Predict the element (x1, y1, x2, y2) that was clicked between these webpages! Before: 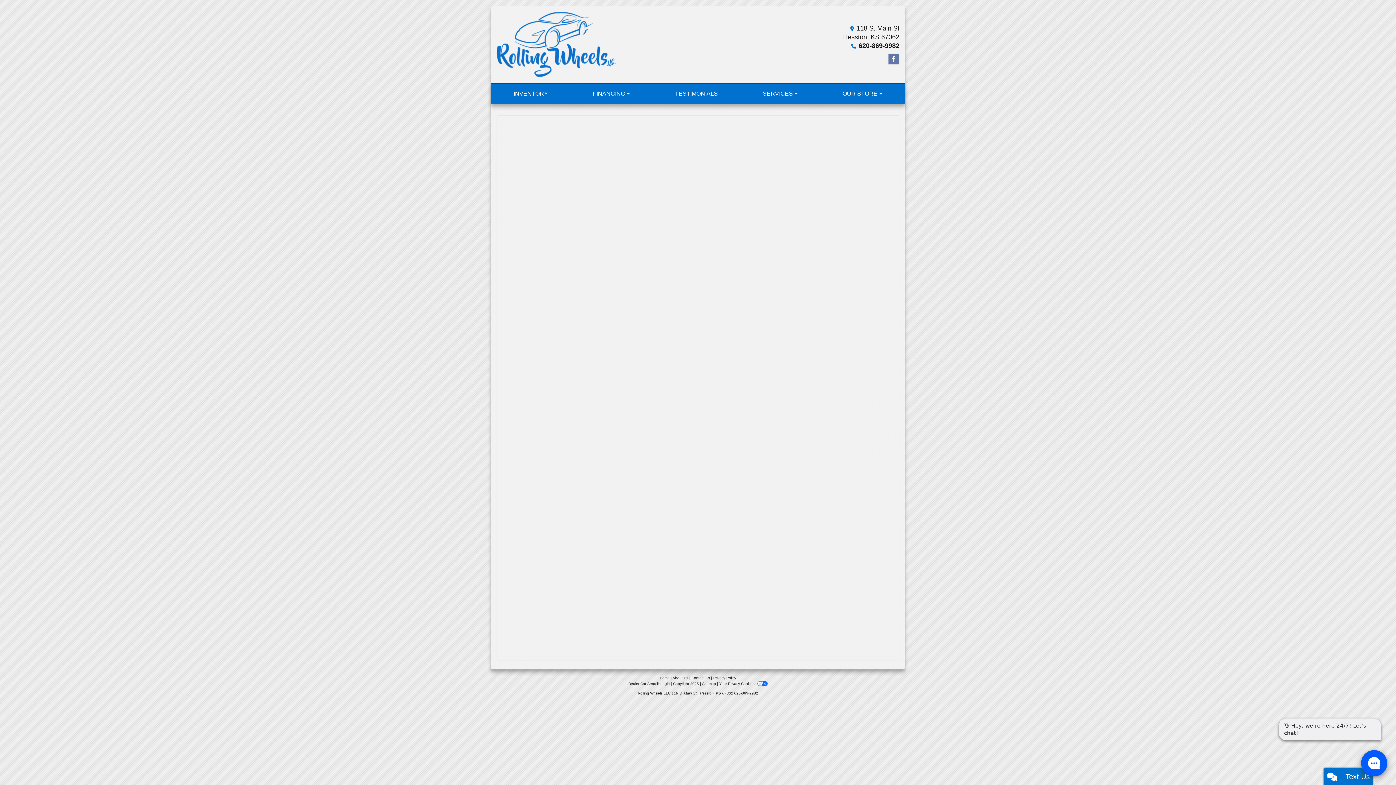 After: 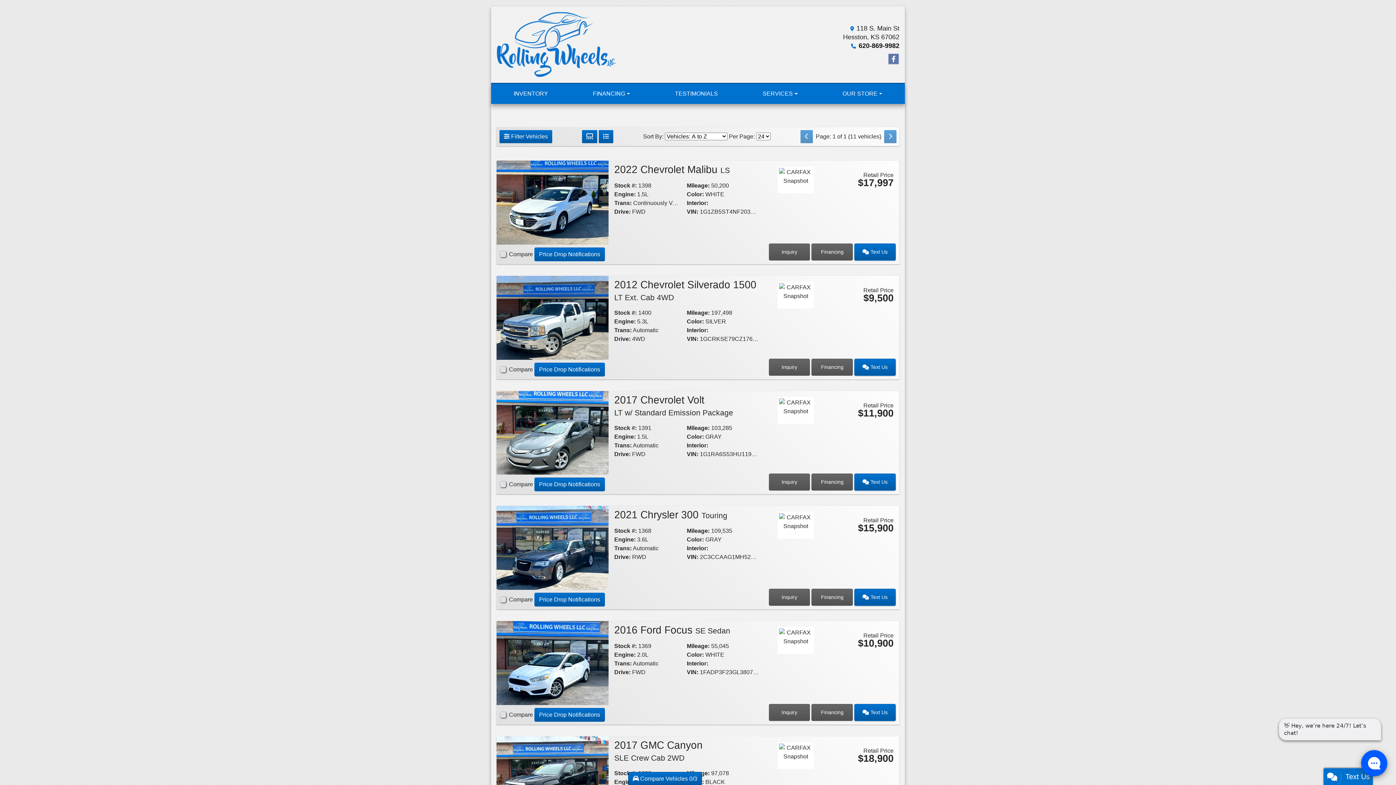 Action: label: INVENTORY bbox: (491, 83, 570, 104)